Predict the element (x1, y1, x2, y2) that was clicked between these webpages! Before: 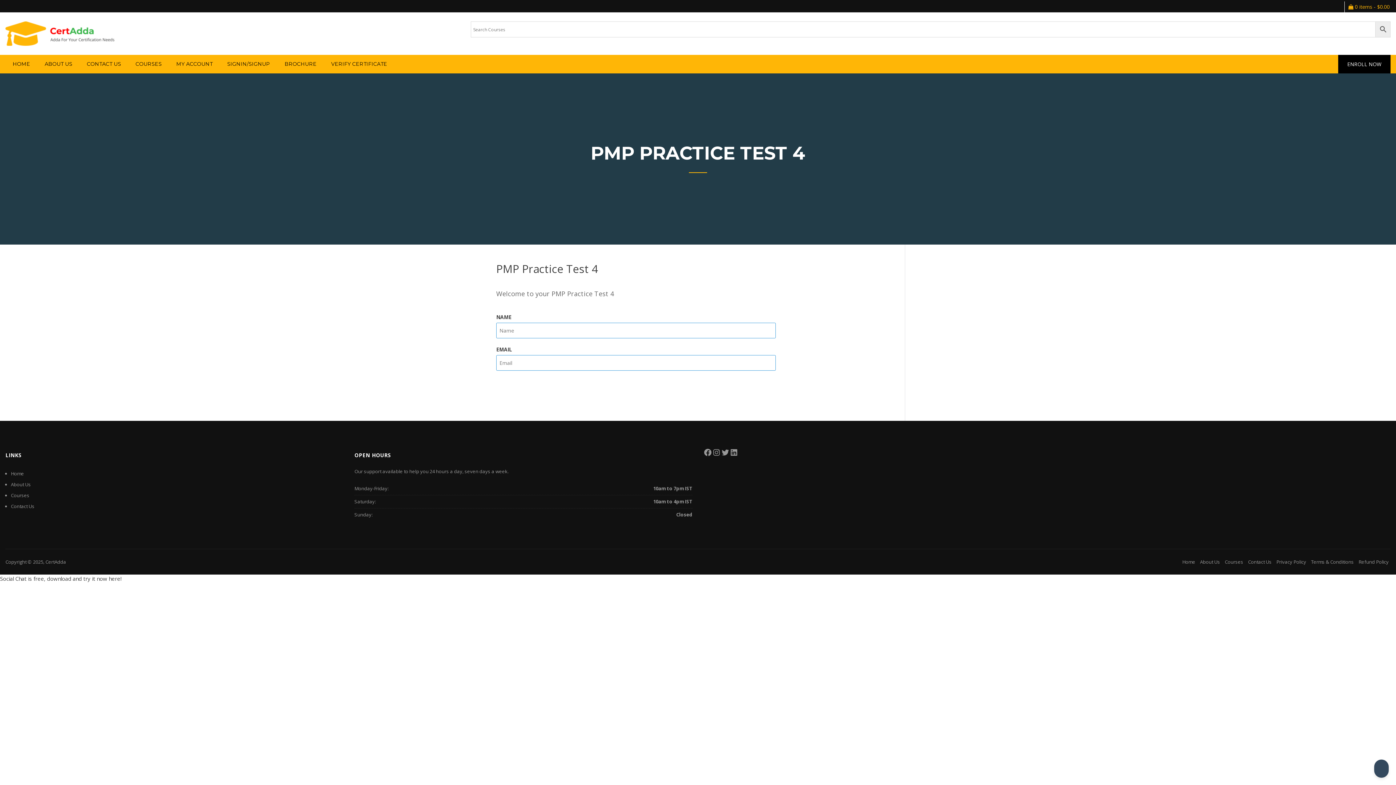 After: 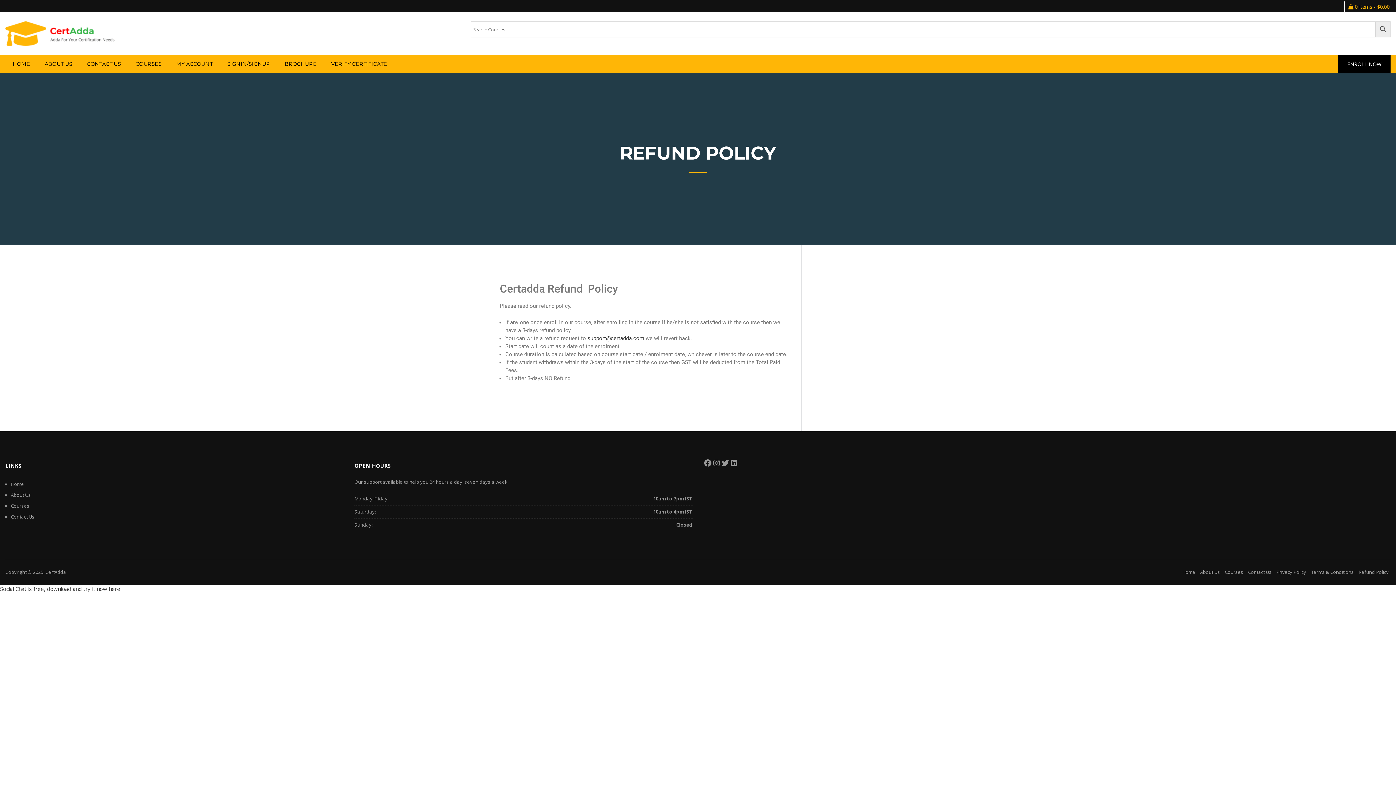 Action: bbox: (1358, 558, 1389, 565) label: Refund Policy